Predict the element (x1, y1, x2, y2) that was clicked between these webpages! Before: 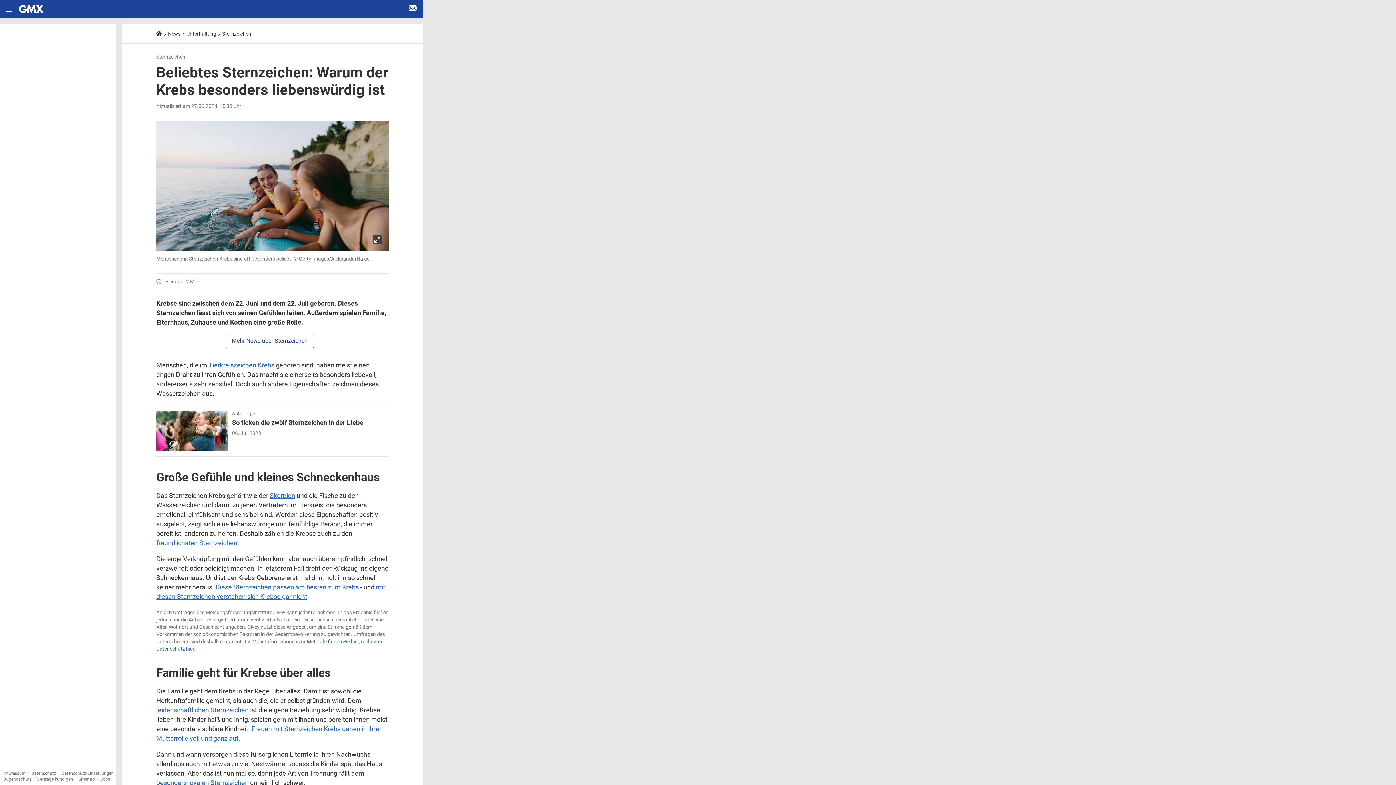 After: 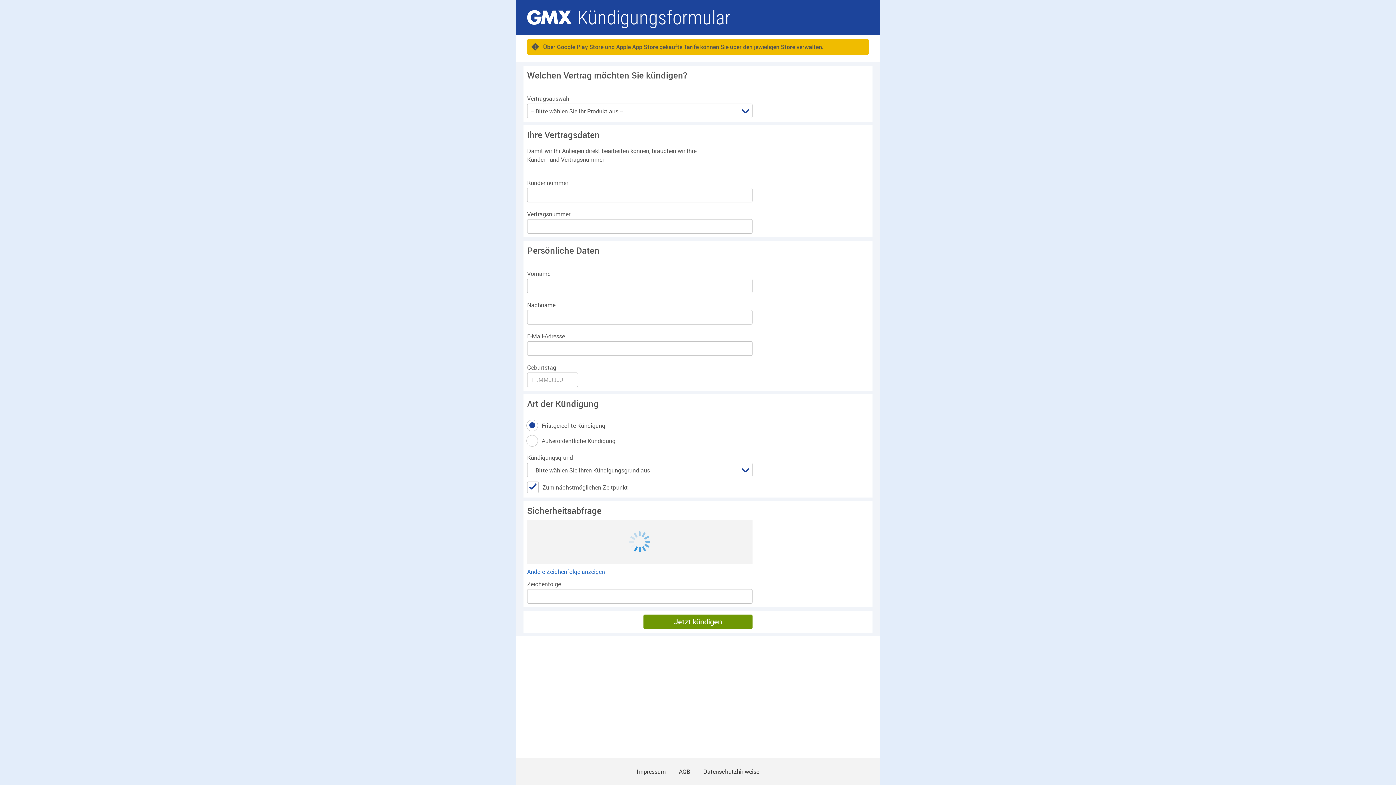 Action: label: Verträge kündigen bbox: (37, 777, 73, 782)